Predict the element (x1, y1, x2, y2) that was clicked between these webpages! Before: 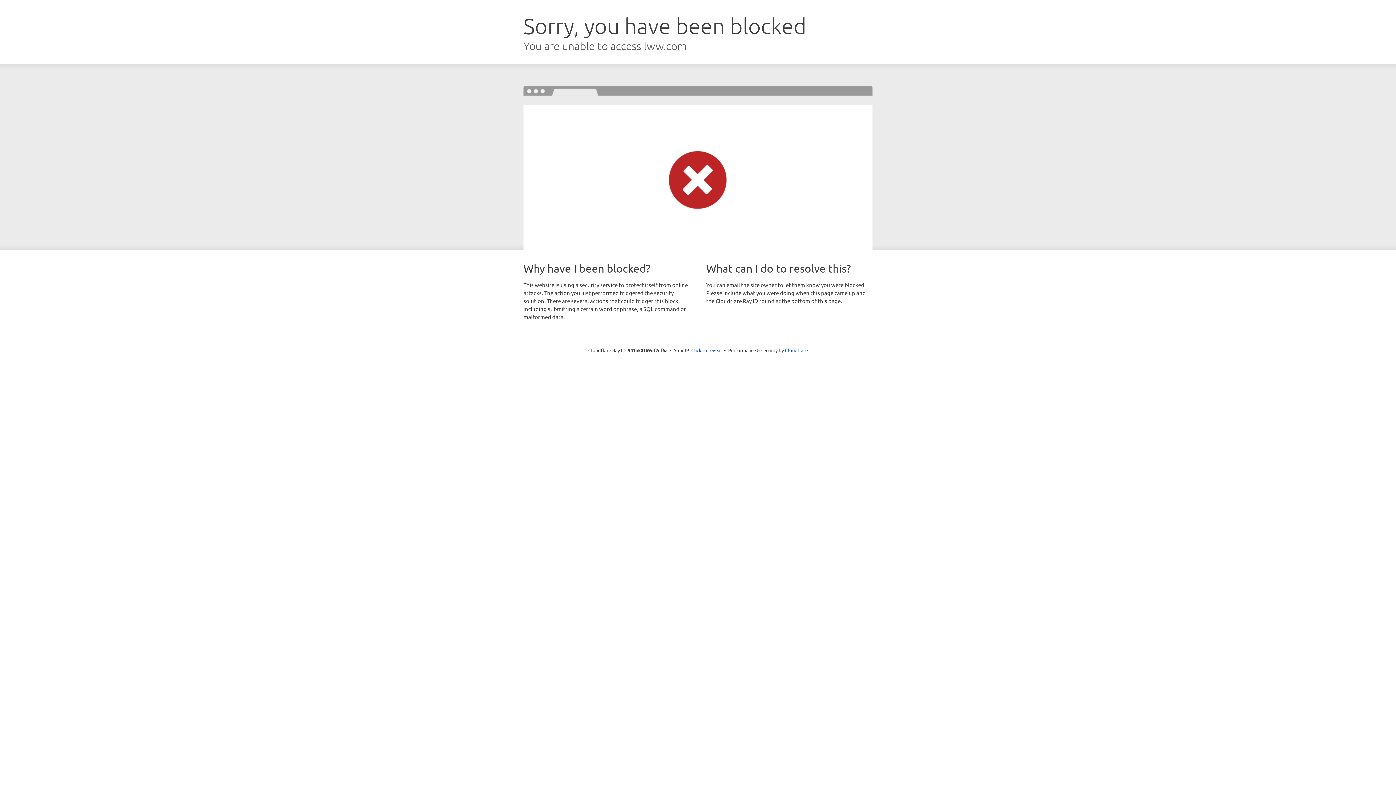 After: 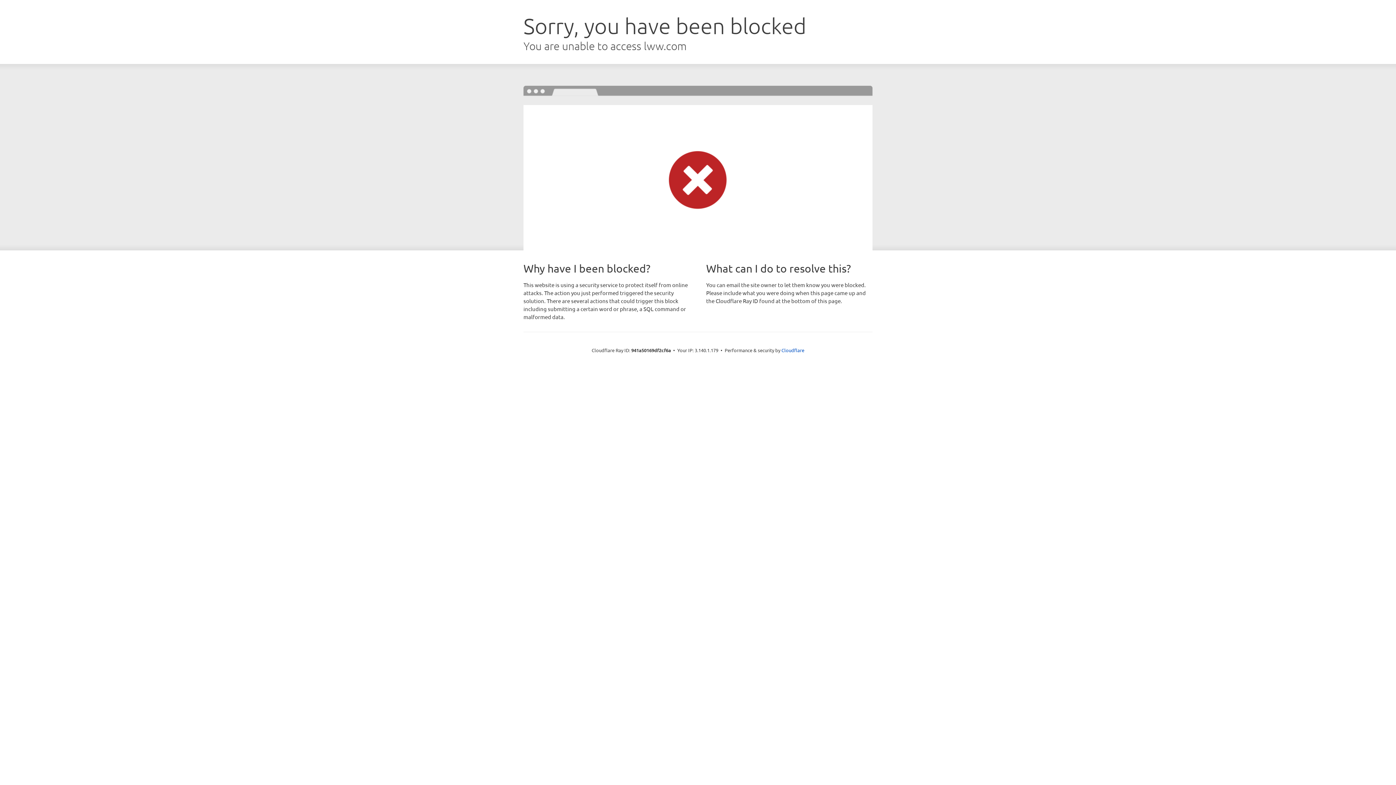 Action: bbox: (691, 346, 722, 353) label: Click to reveal